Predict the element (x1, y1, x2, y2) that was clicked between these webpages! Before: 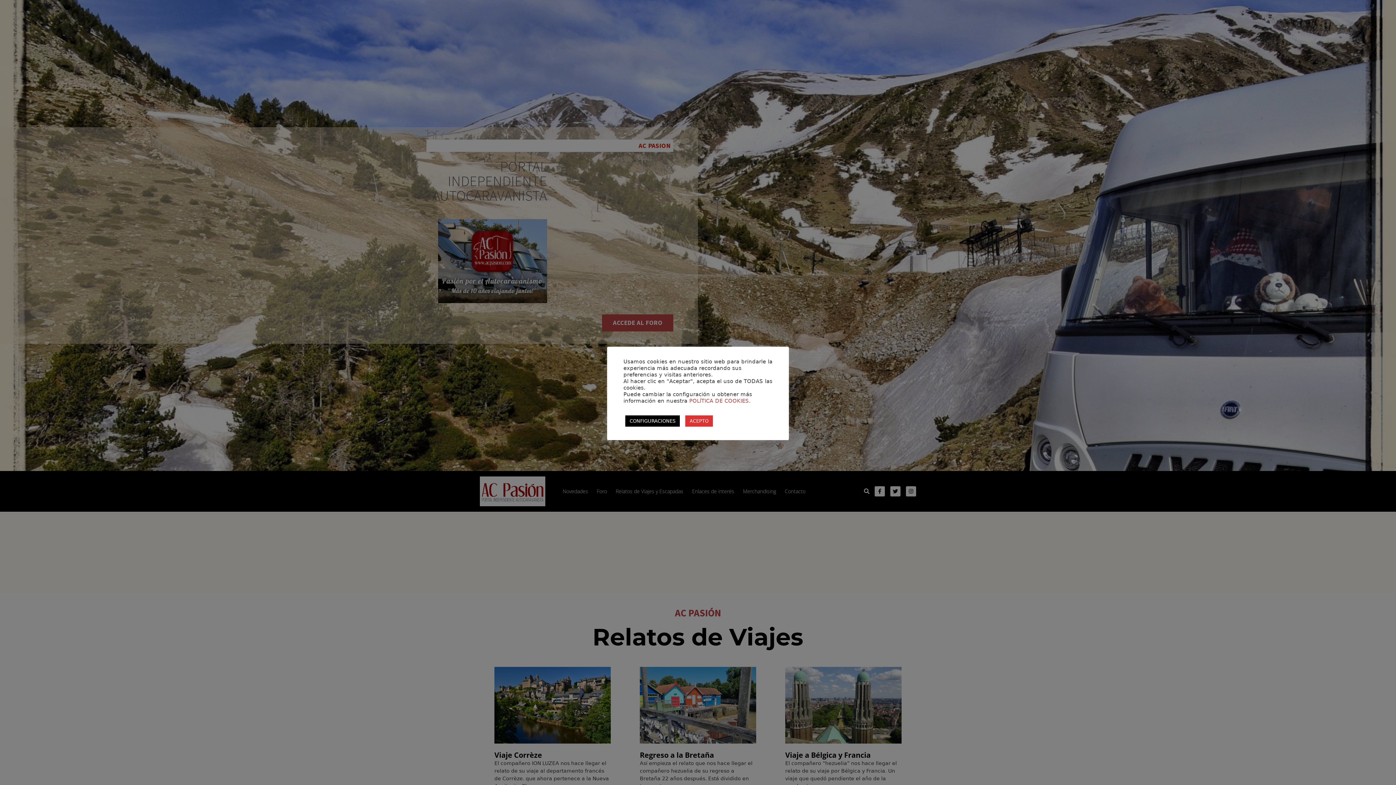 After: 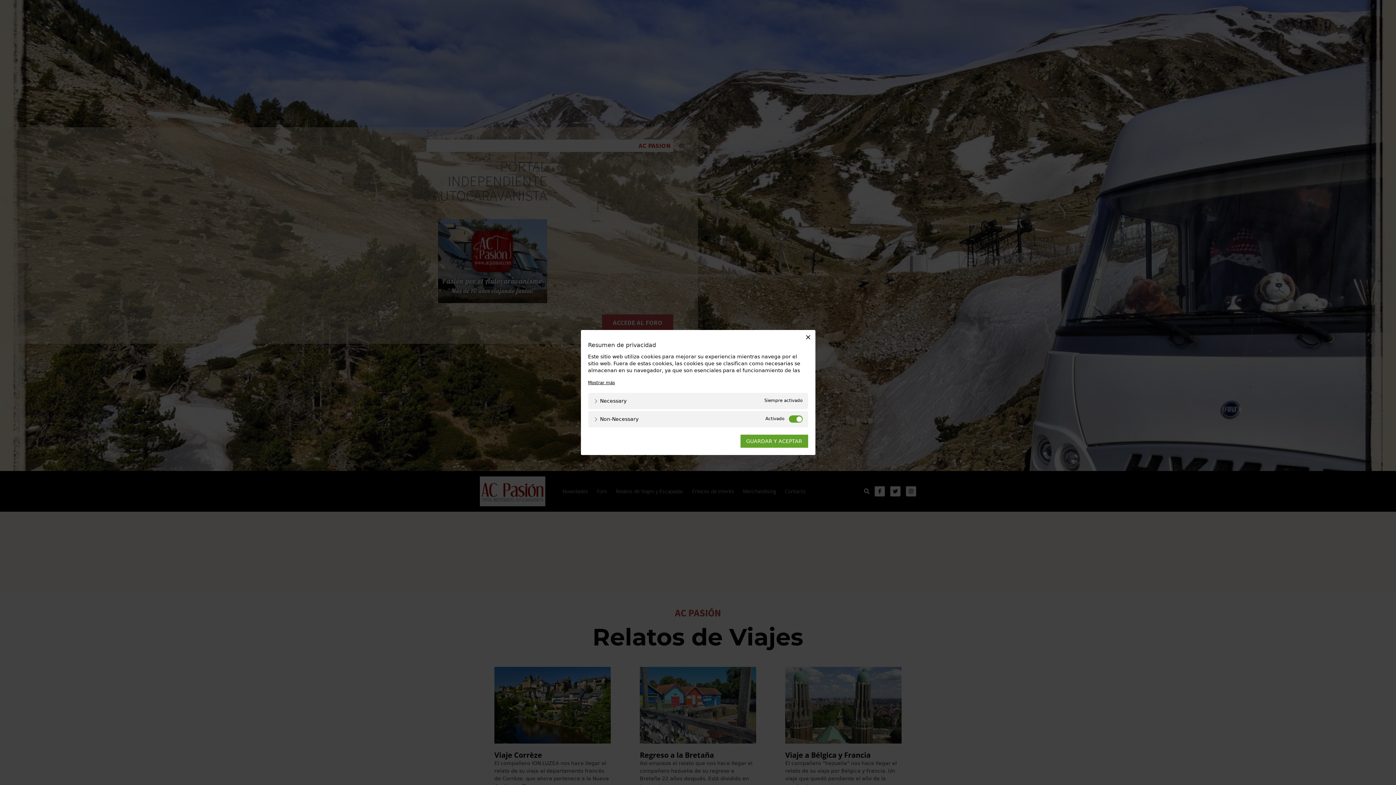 Action: label: CONFIGURACIONES bbox: (625, 415, 680, 426)